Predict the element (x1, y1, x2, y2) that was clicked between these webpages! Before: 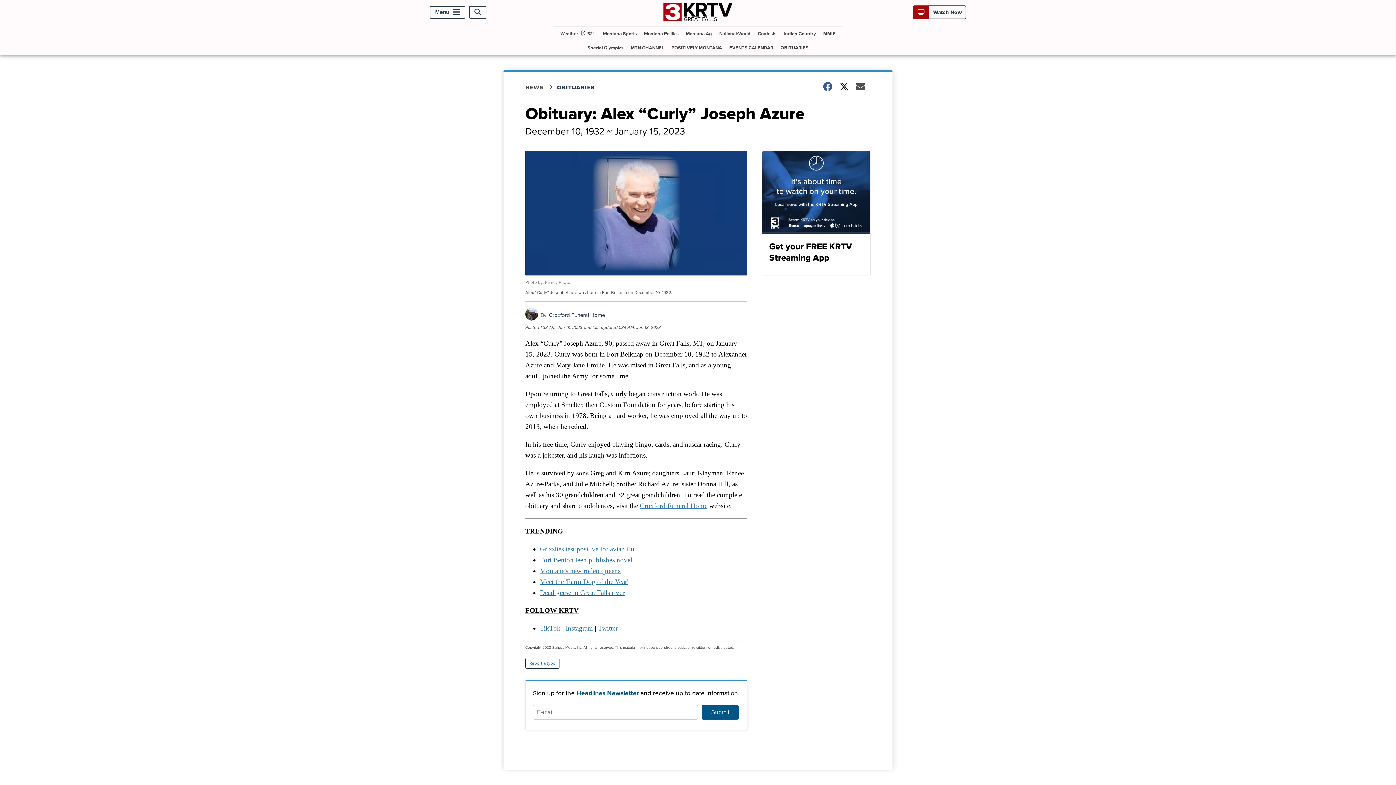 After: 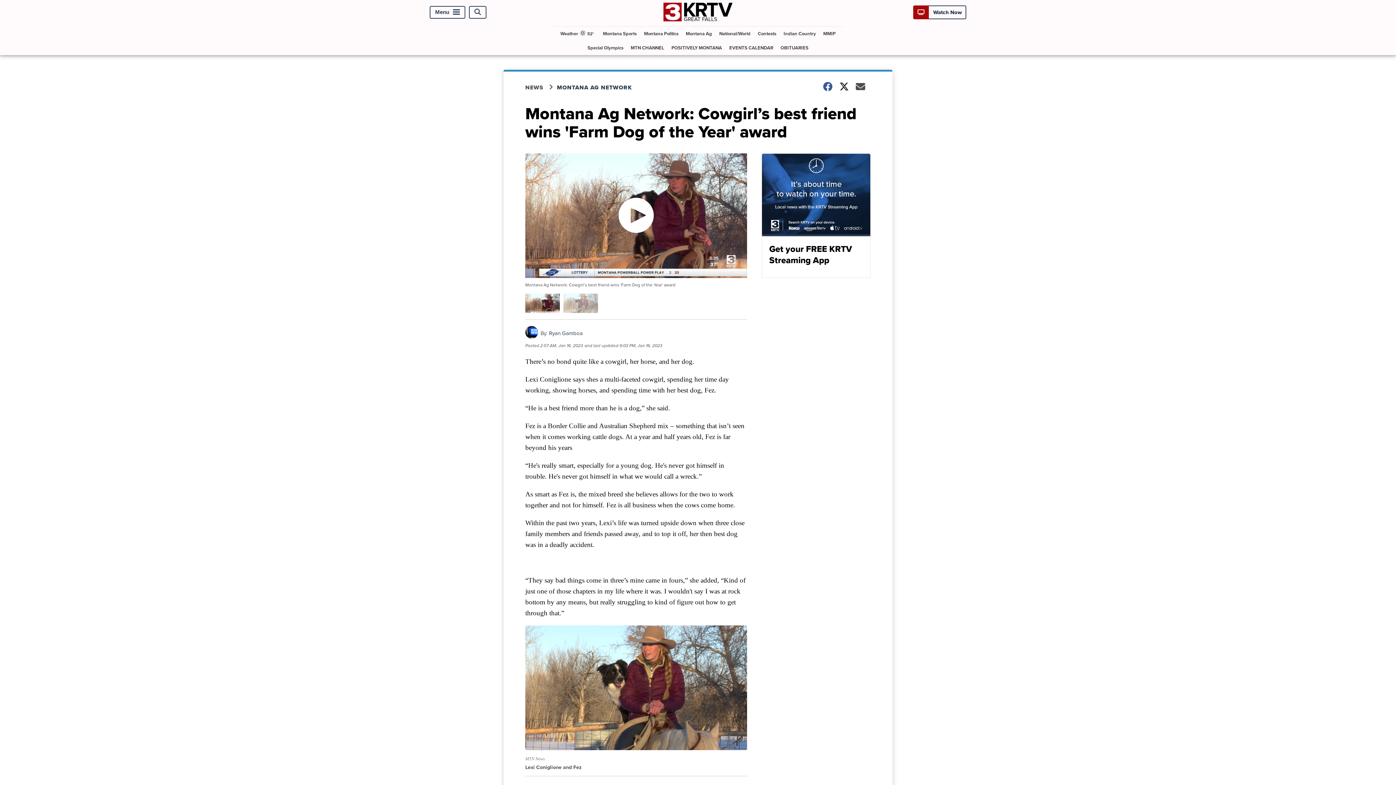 Action: bbox: (540, 578, 628, 585) label: Meet the 'Farm Dog of the Year'